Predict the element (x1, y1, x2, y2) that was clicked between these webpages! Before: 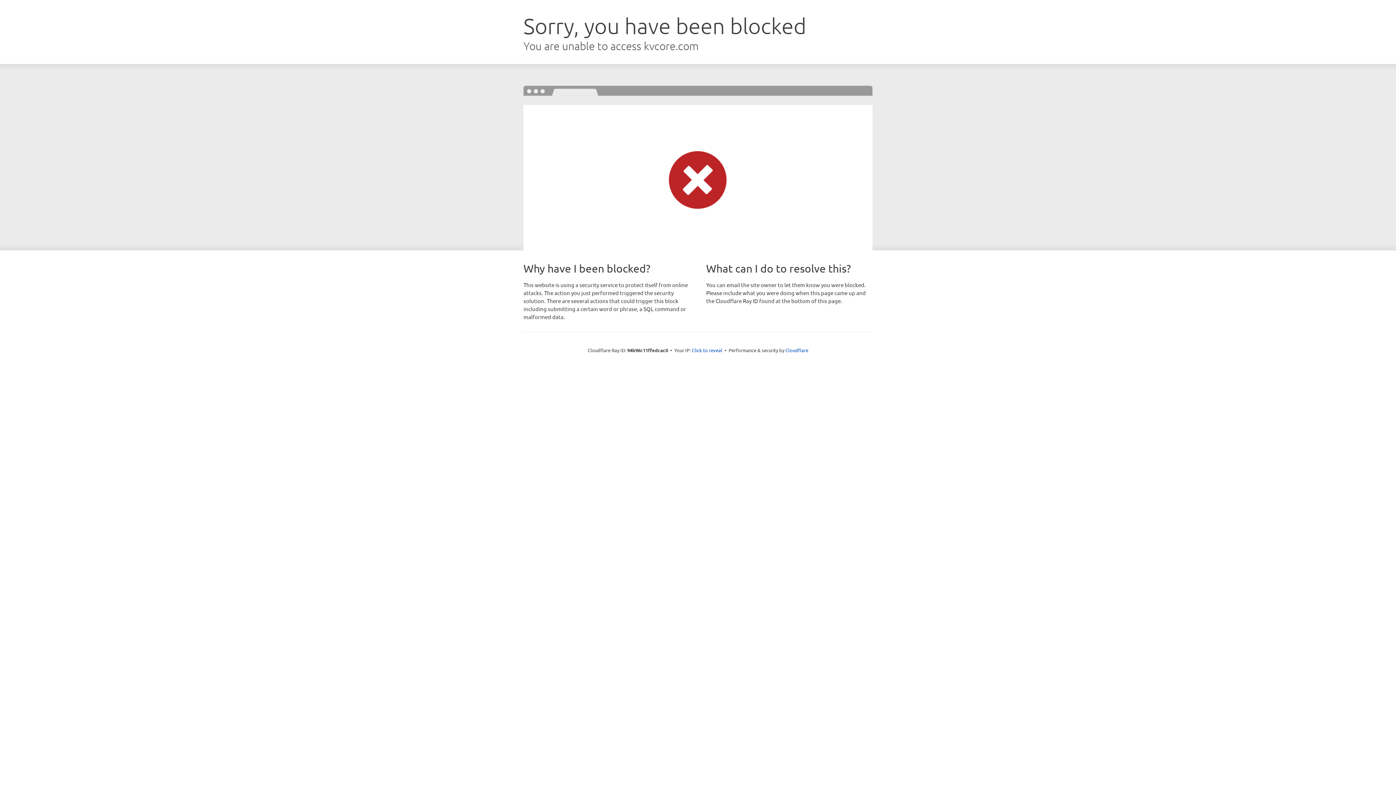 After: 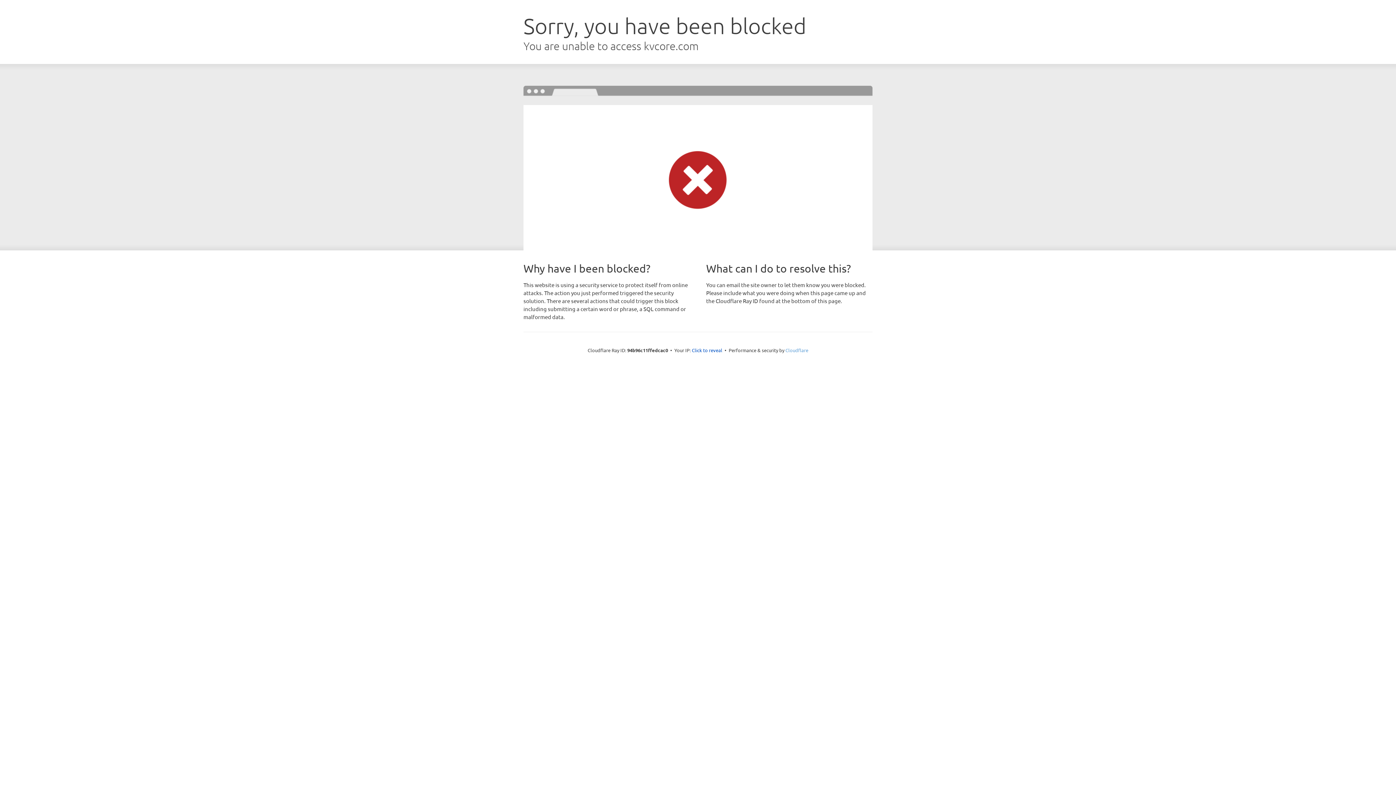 Action: bbox: (785, 347, 808, 353) label: Cloudflare